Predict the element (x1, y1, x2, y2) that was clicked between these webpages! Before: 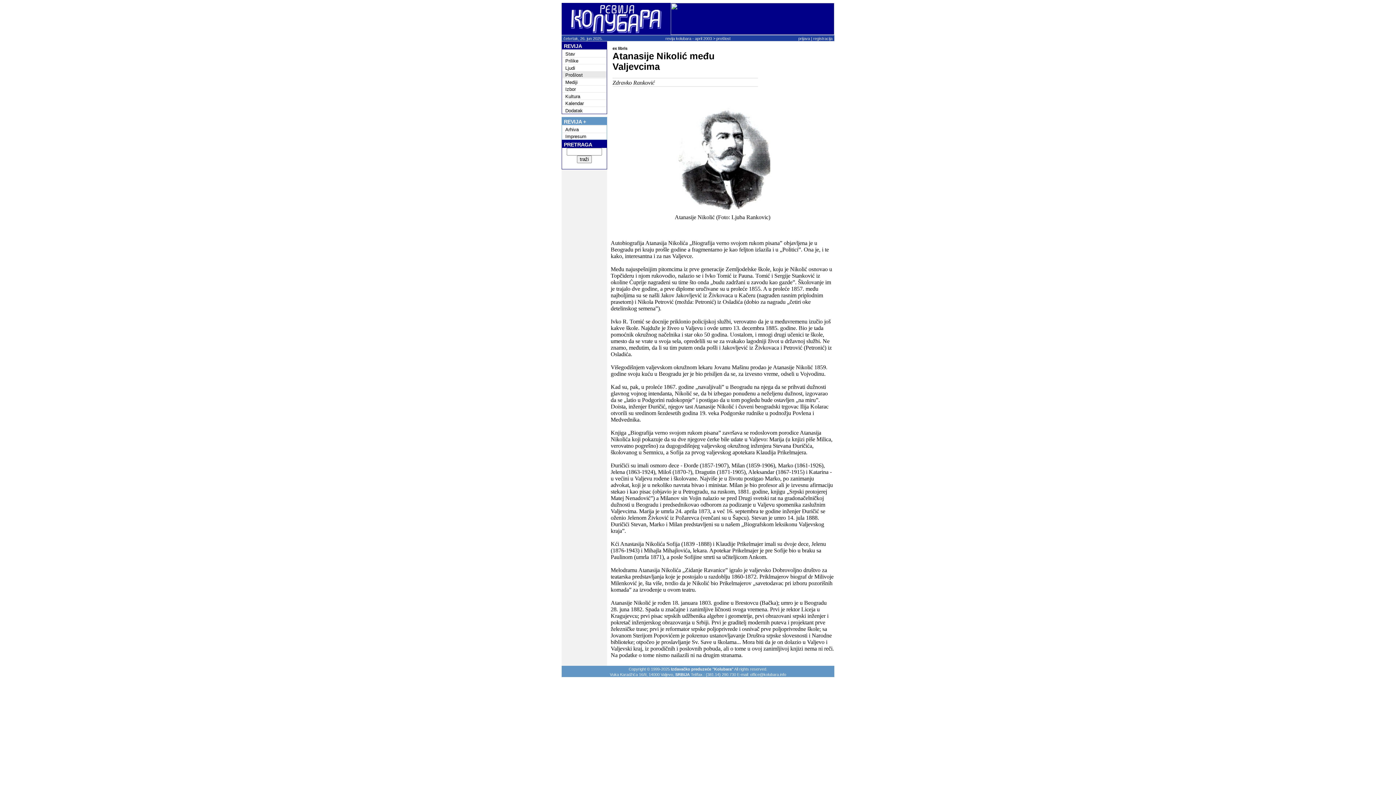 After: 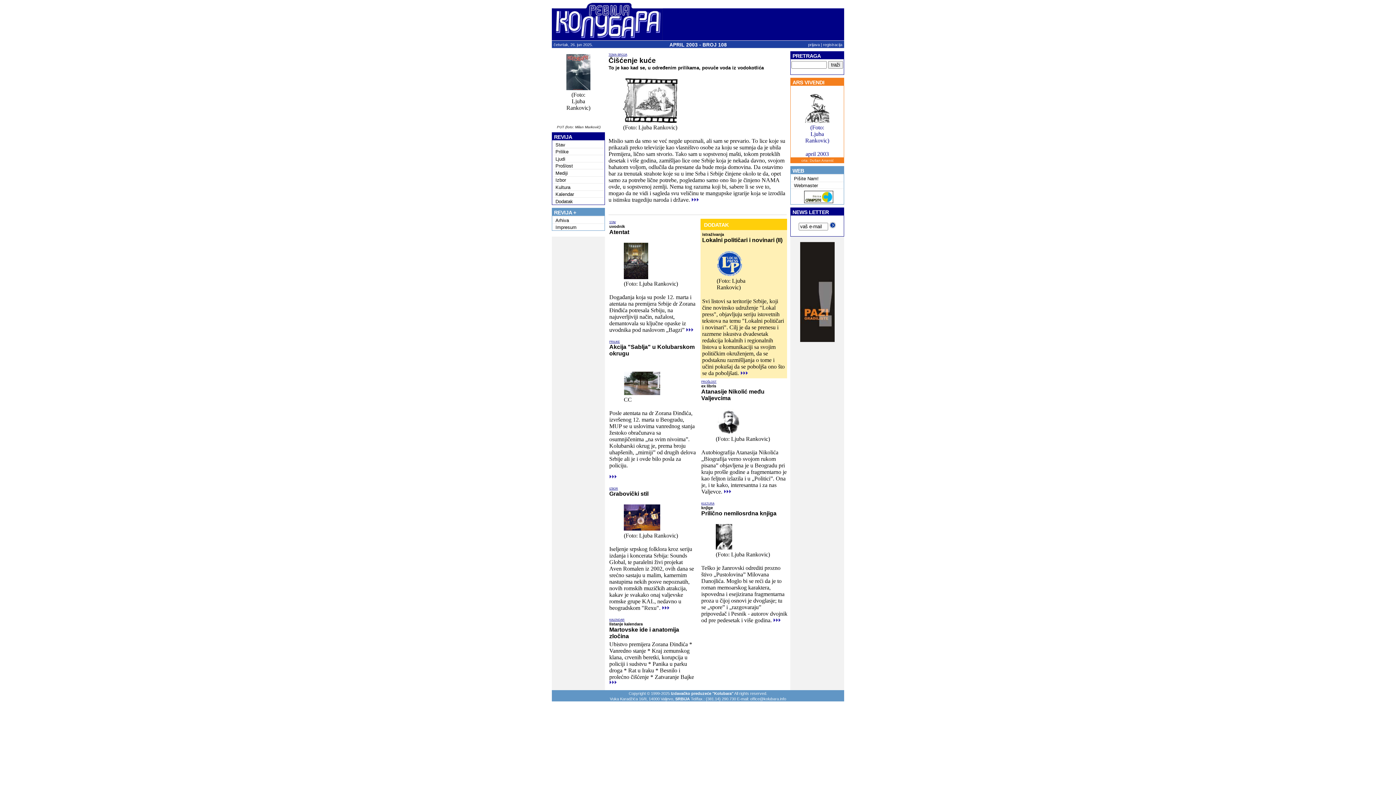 Action: bbox: (568, 29, 663, 36)